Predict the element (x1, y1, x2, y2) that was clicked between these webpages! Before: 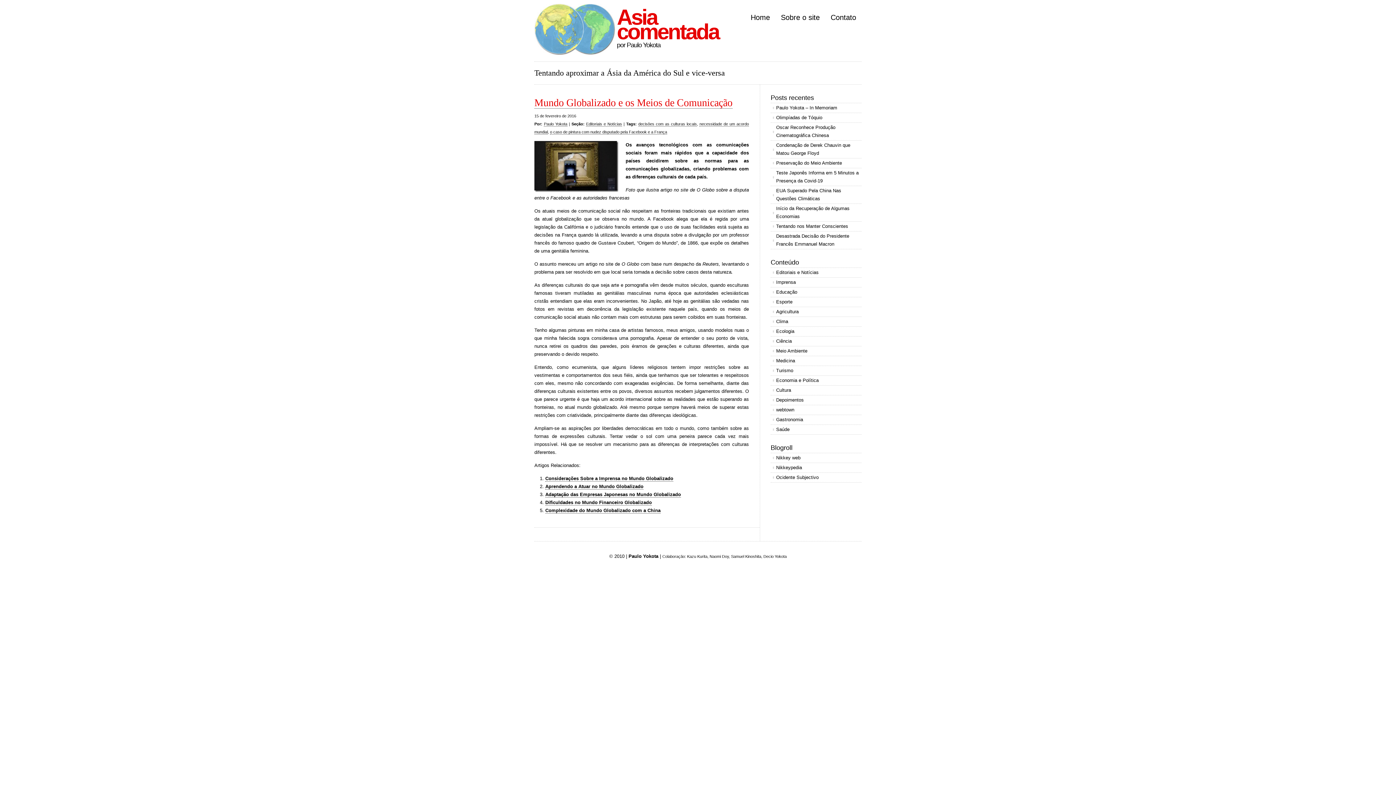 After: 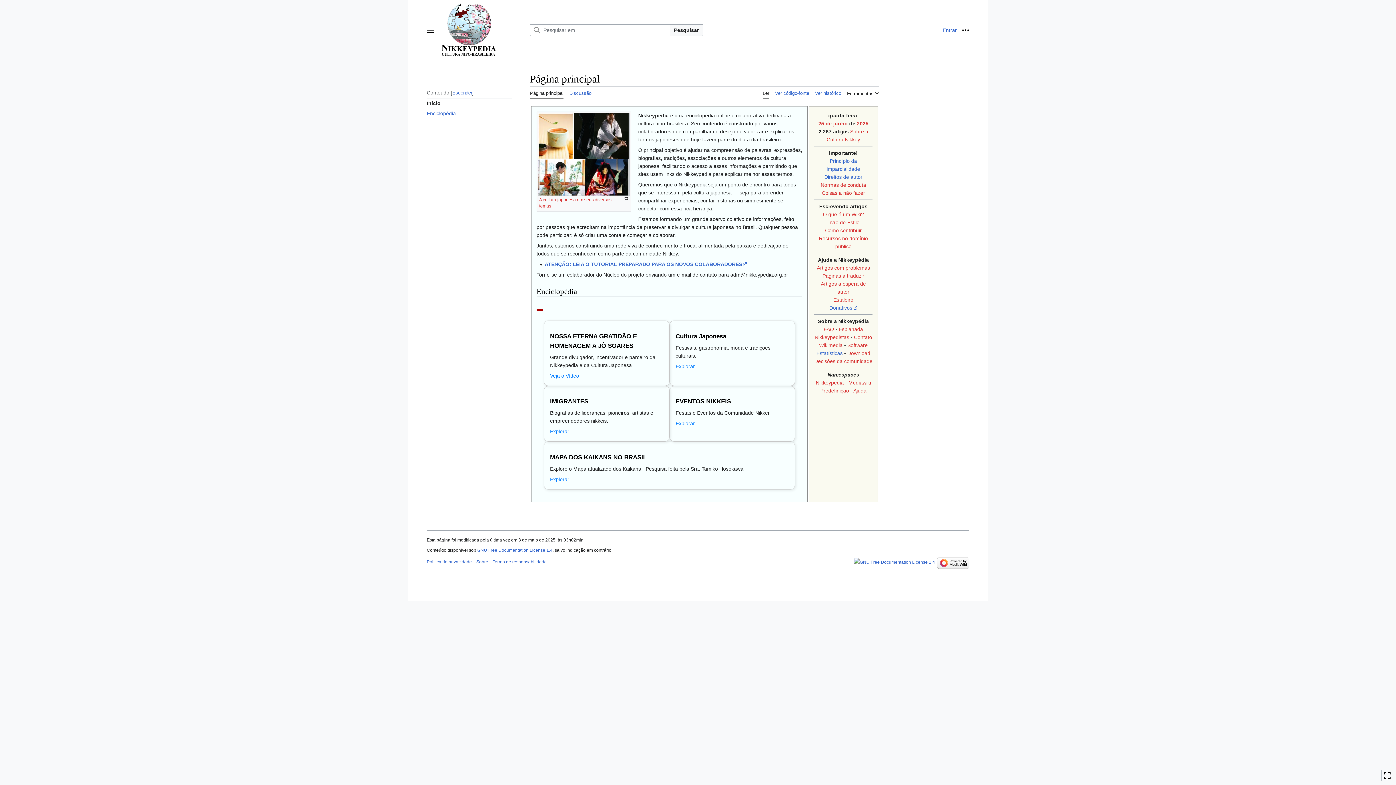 Action: label: Nikkeypedia bbox: (770, 463, 861, 472)